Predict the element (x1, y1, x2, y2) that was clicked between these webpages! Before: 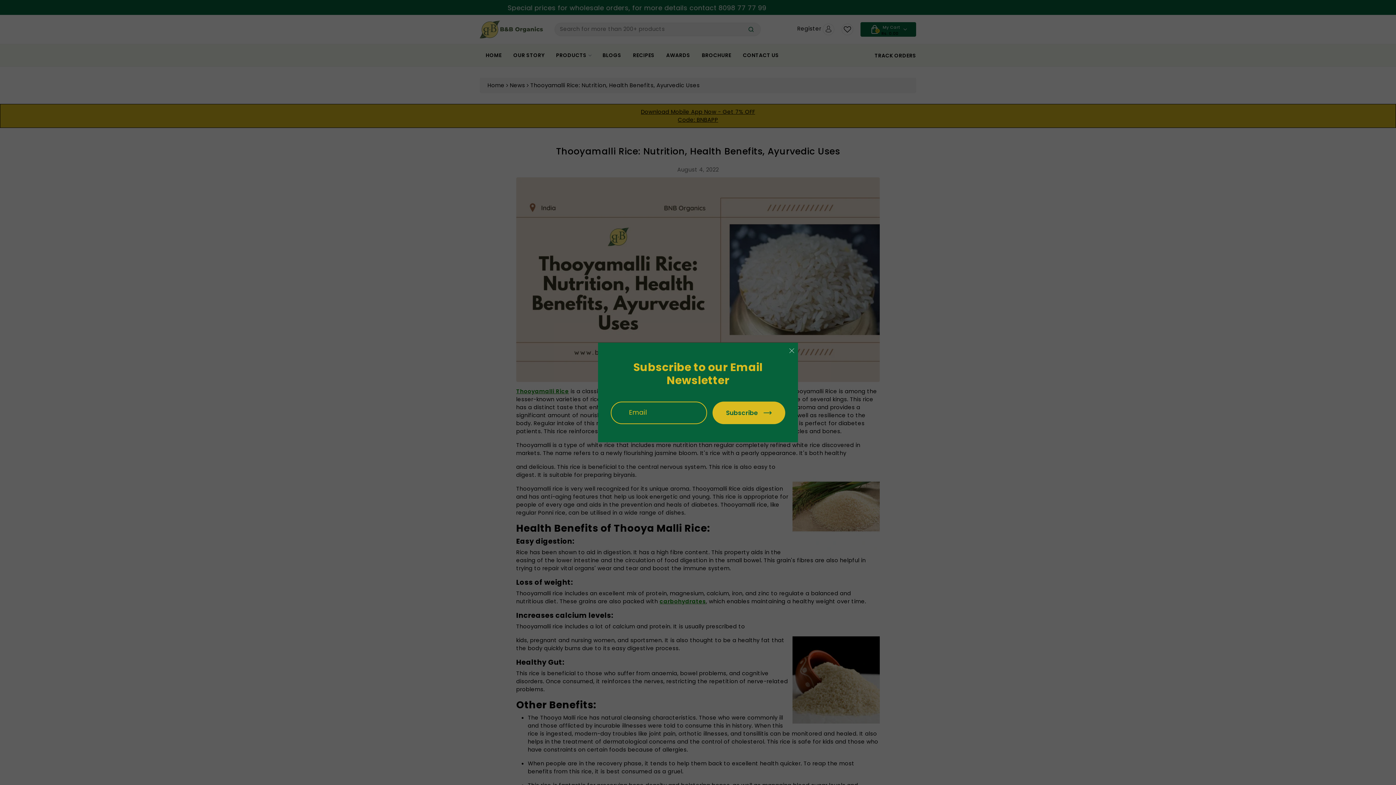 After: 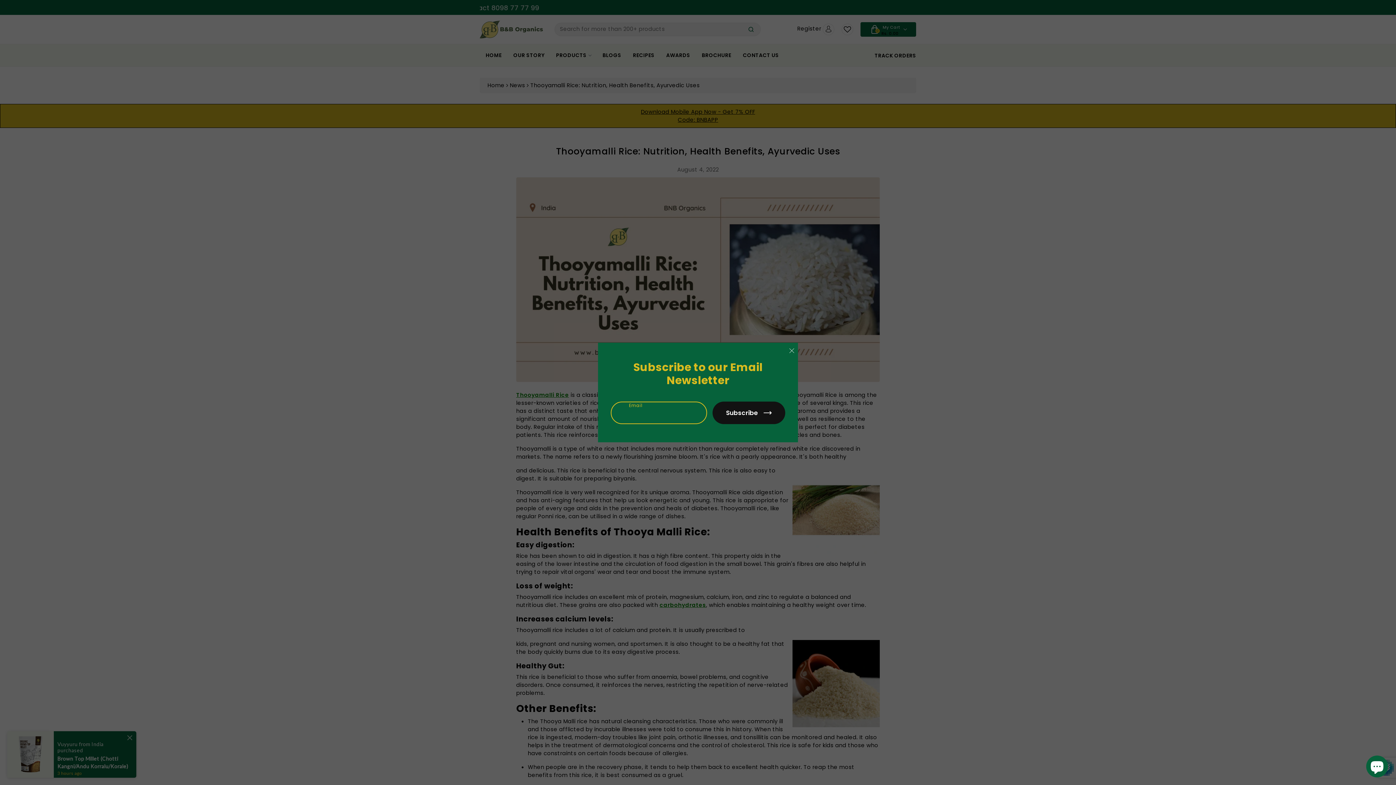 Action: bbox: (712, 401, 785, 424) label: Subscribe